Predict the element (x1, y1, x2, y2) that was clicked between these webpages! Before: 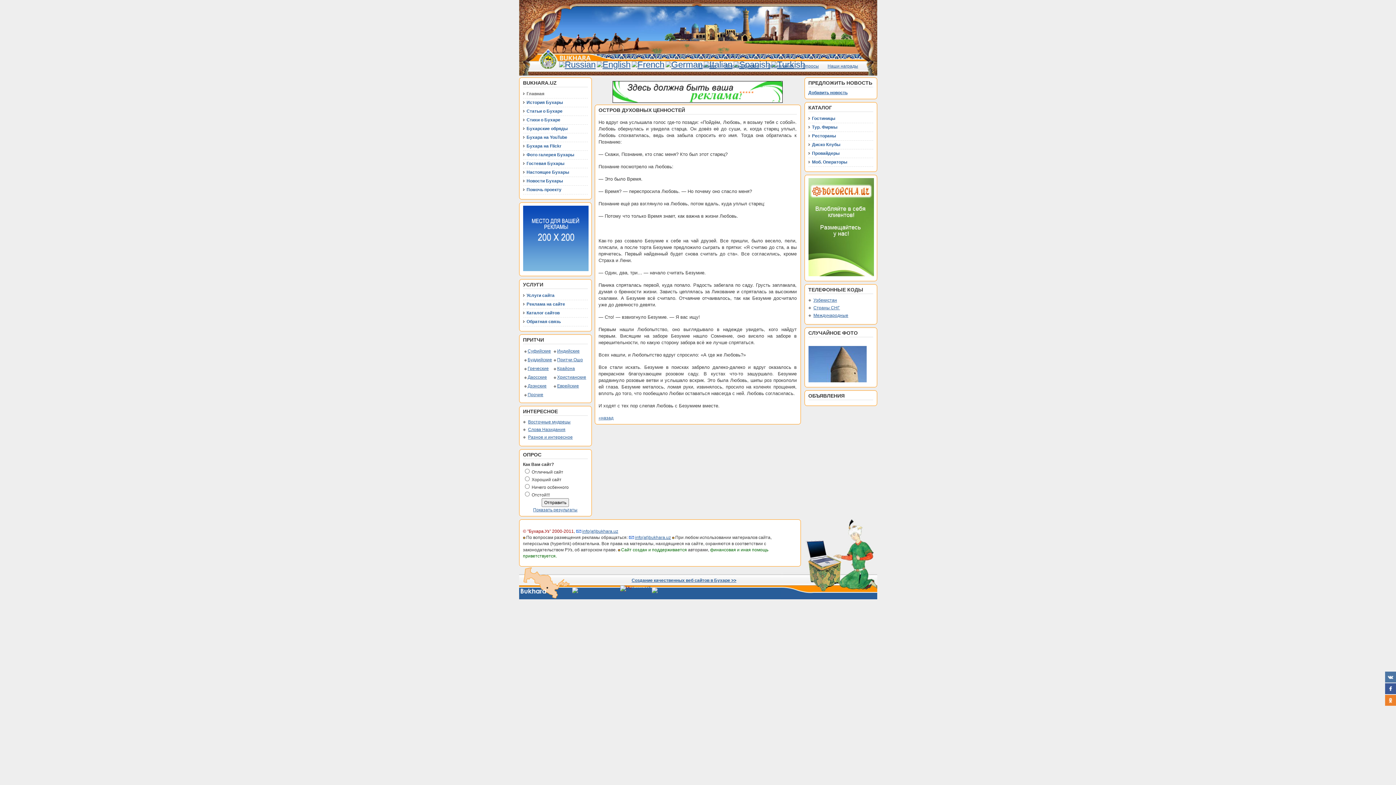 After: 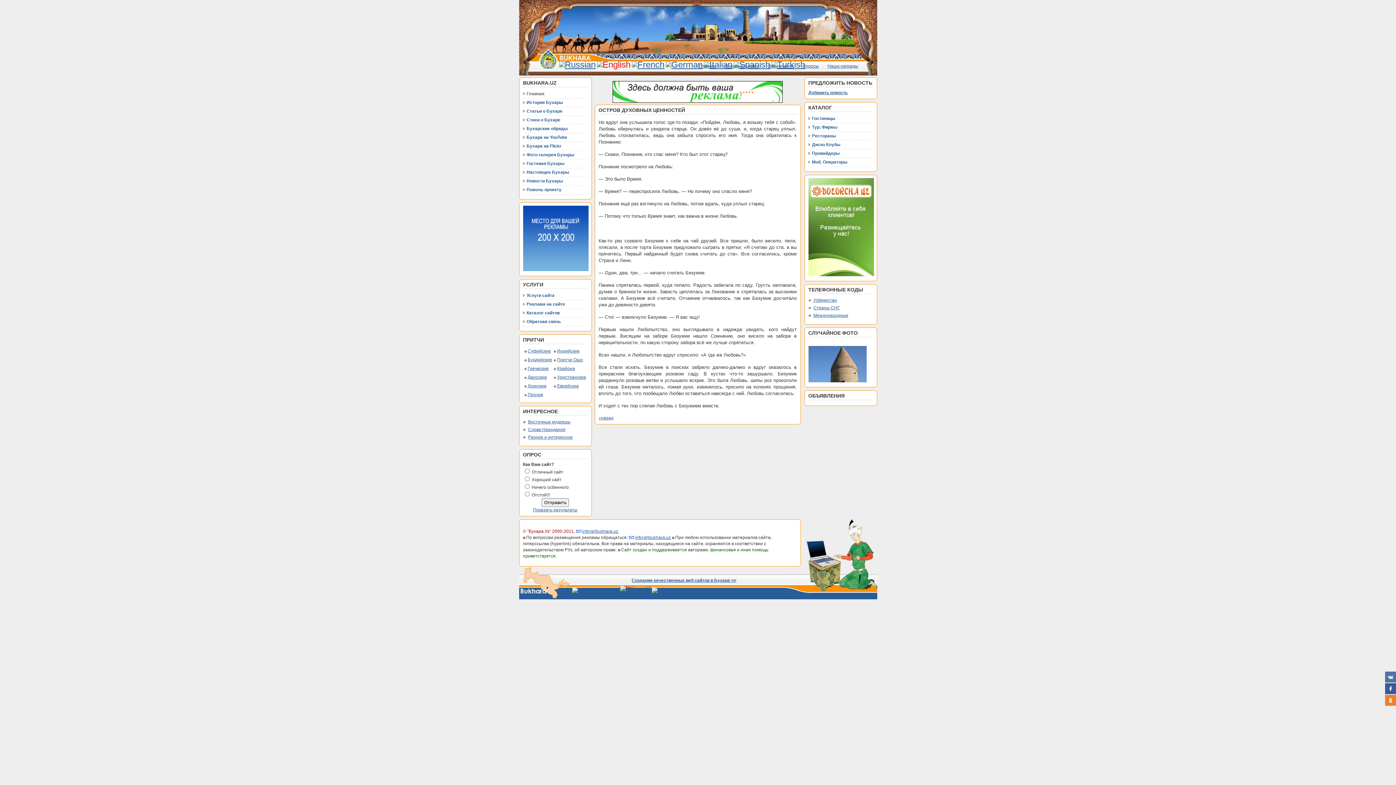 Action: bbox: (596, 59, 630, 69)